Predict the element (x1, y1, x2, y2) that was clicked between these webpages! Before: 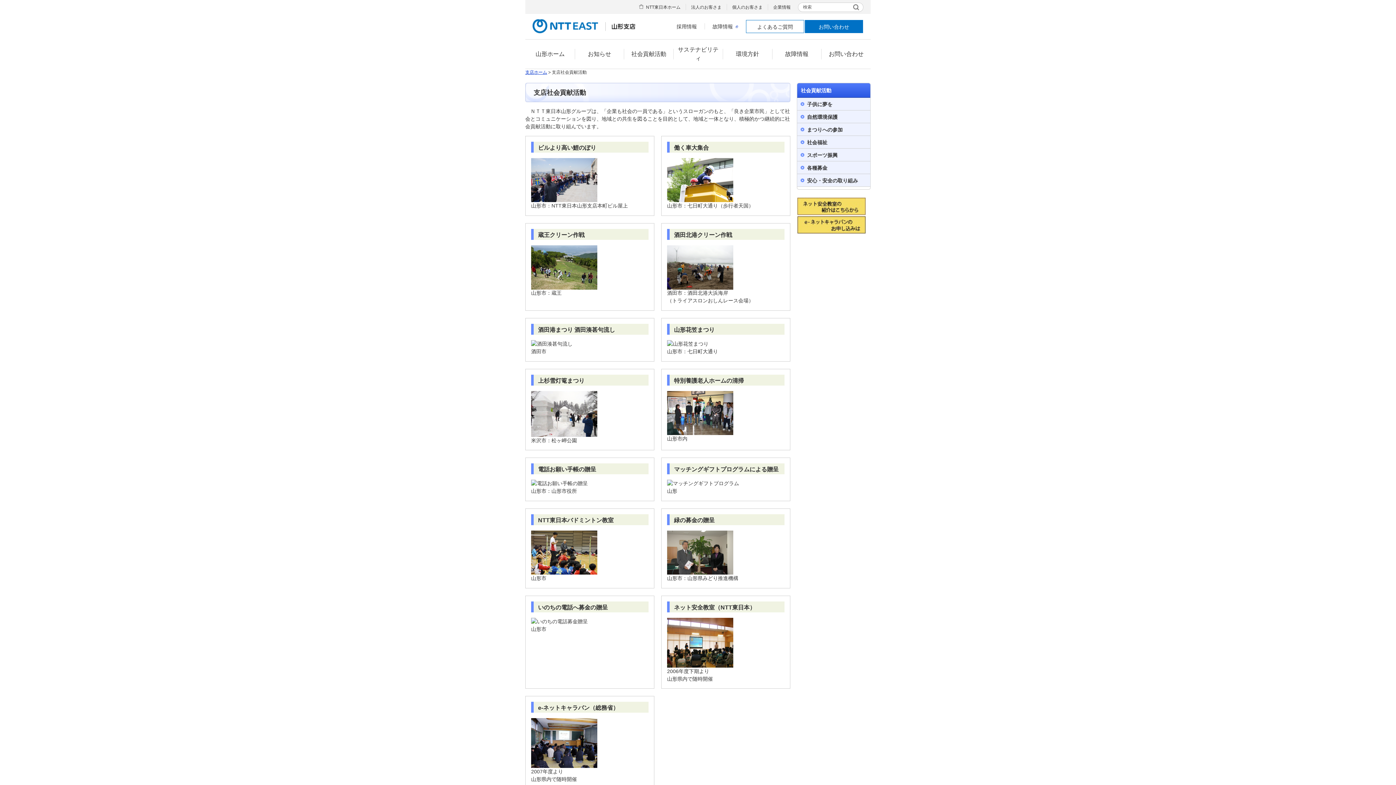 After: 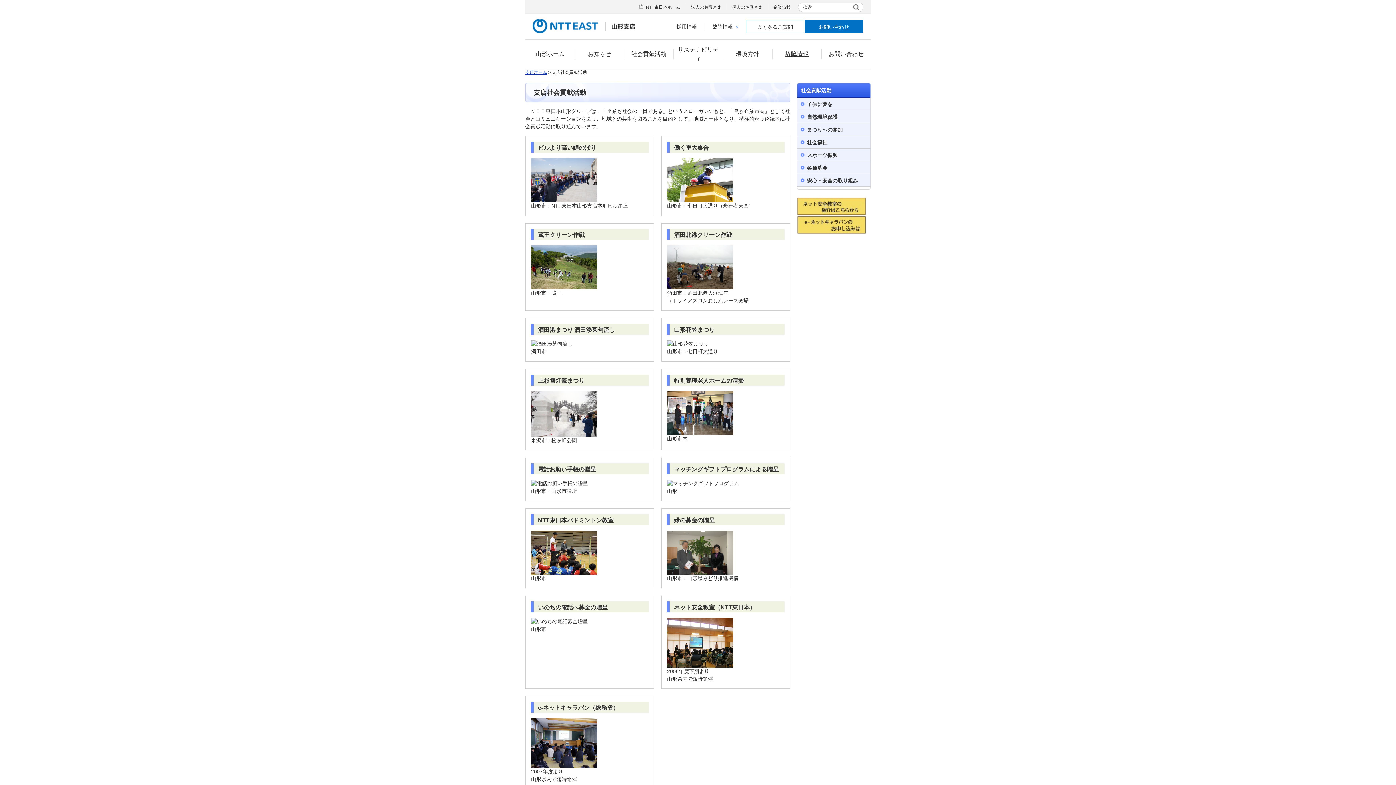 Action: label: 故障情報 bbox: (772, 39, 821, 68)